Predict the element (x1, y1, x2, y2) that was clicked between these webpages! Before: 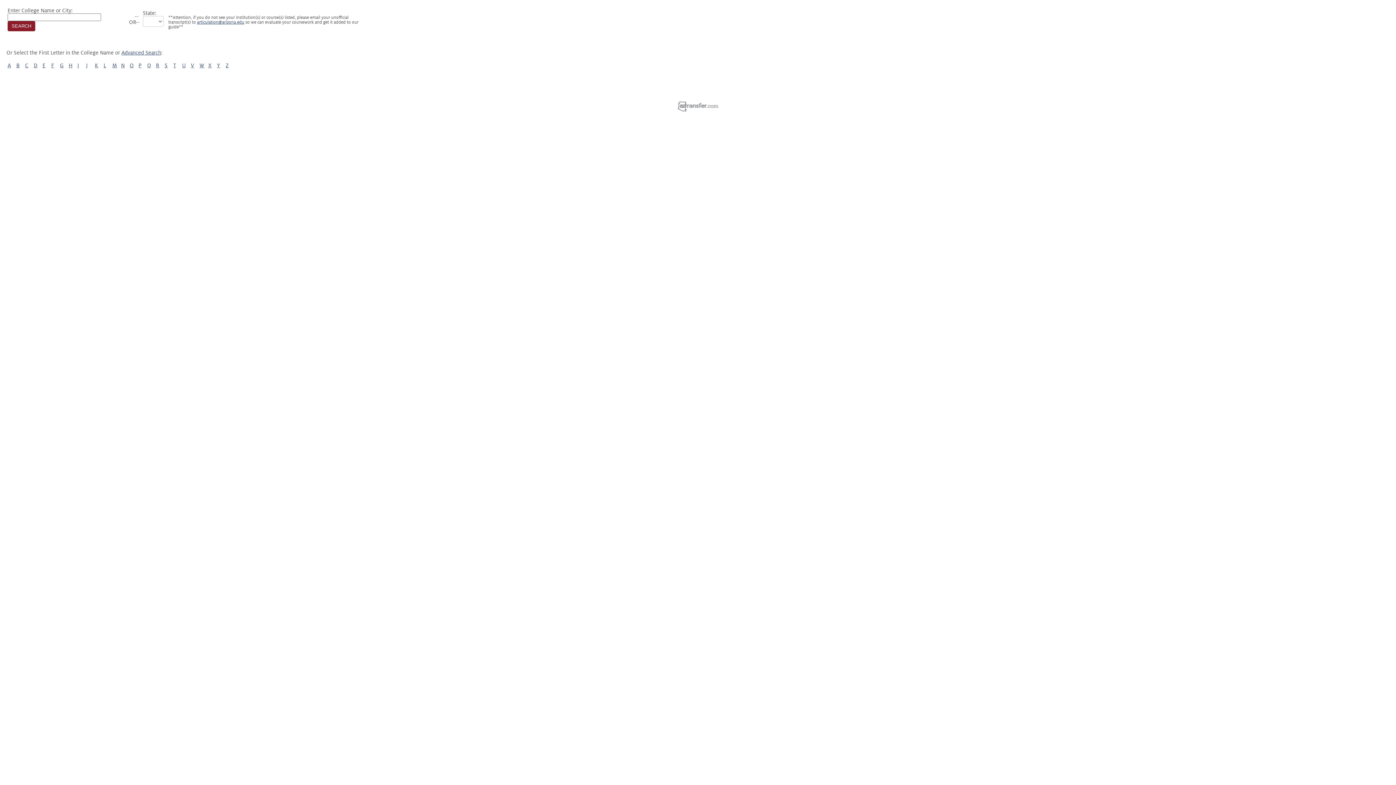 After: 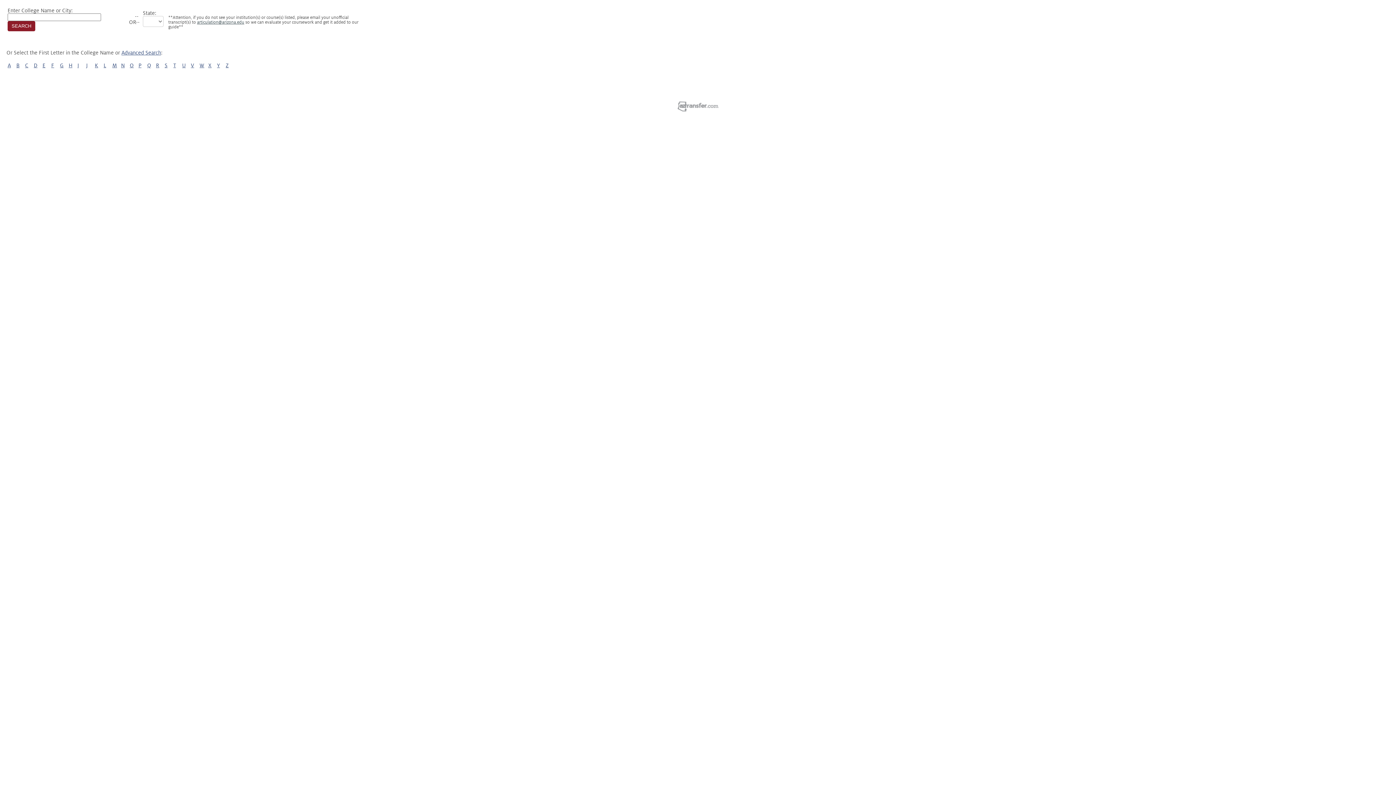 Action: label: articulation@arizona.edu bbox: (197, 20, 244, 24)